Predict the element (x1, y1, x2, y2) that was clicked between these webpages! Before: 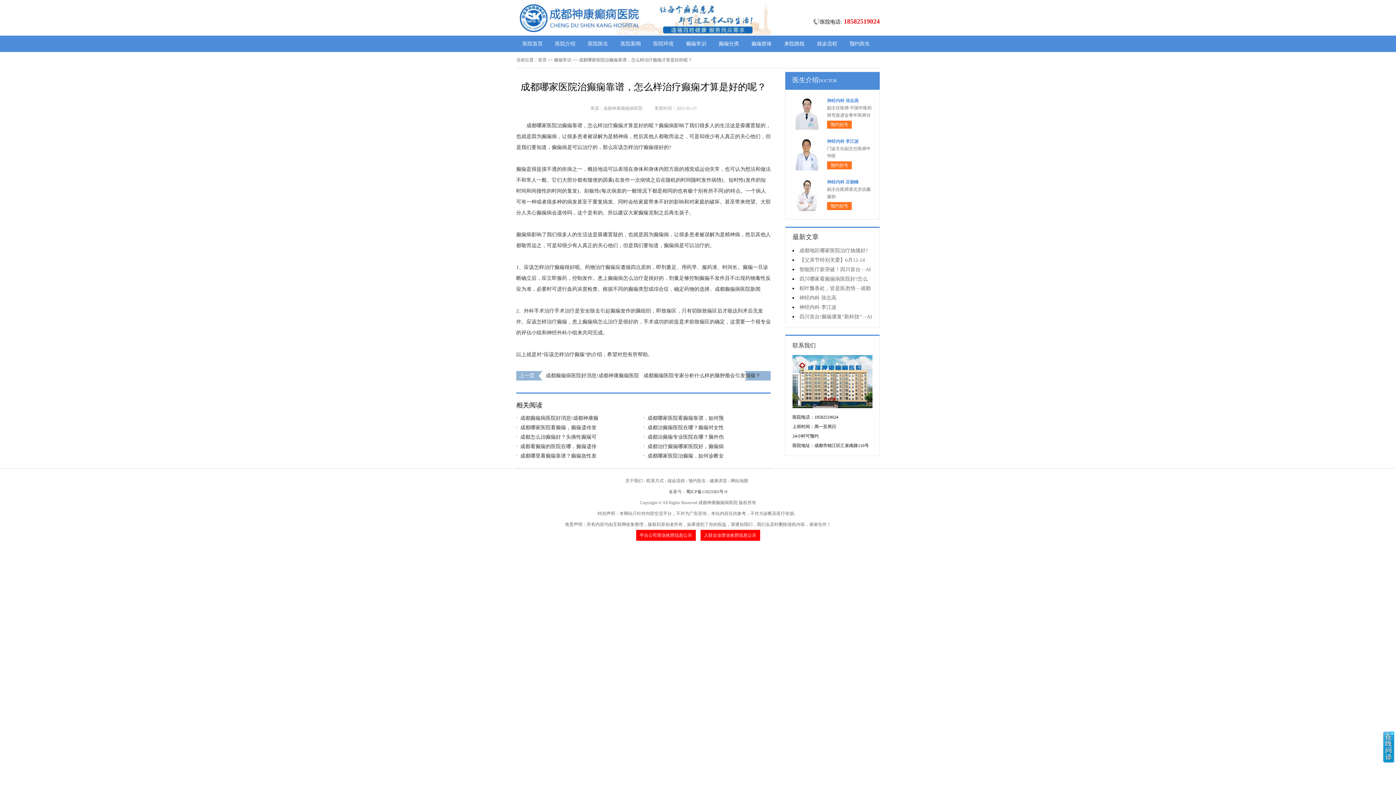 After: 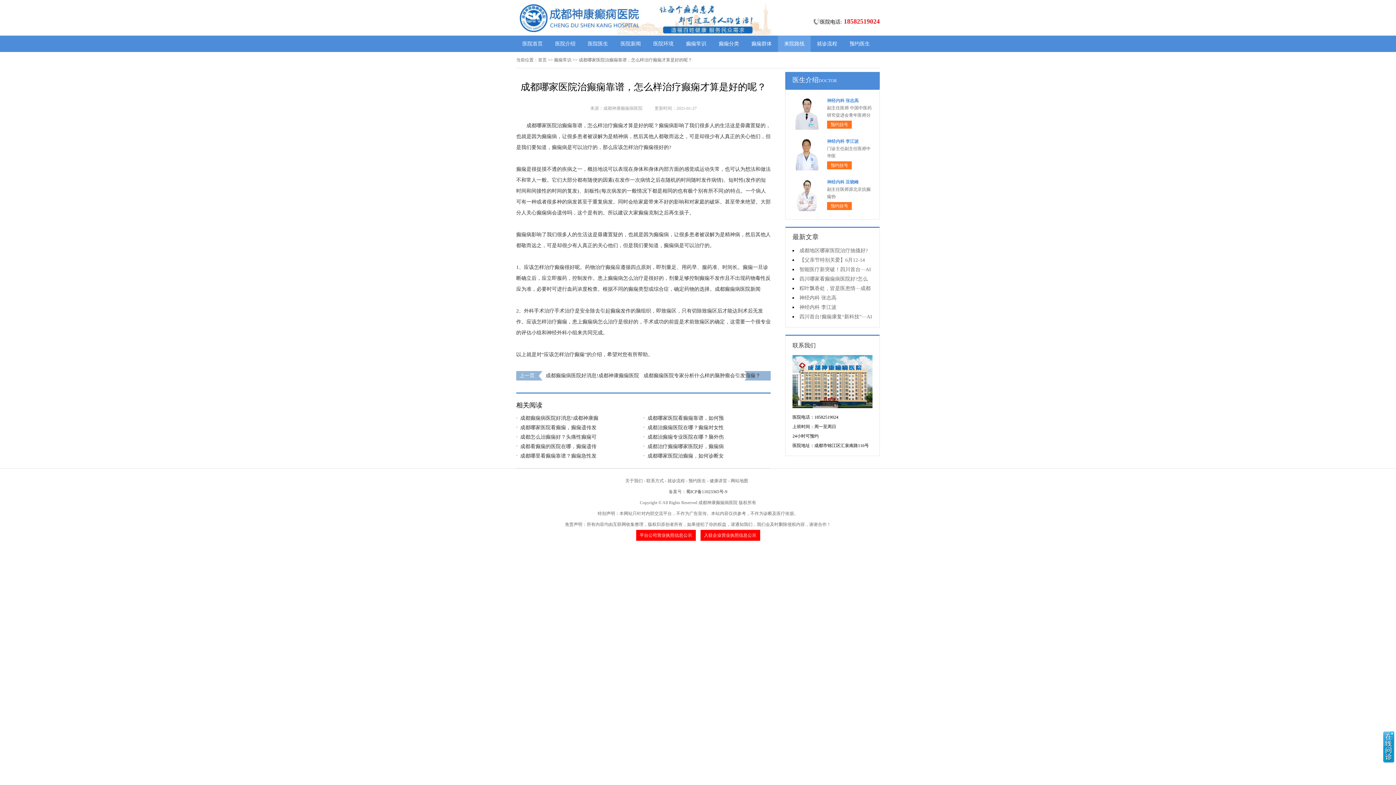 Action: bbox: (778, 35, 810, 52) label: 来院路线